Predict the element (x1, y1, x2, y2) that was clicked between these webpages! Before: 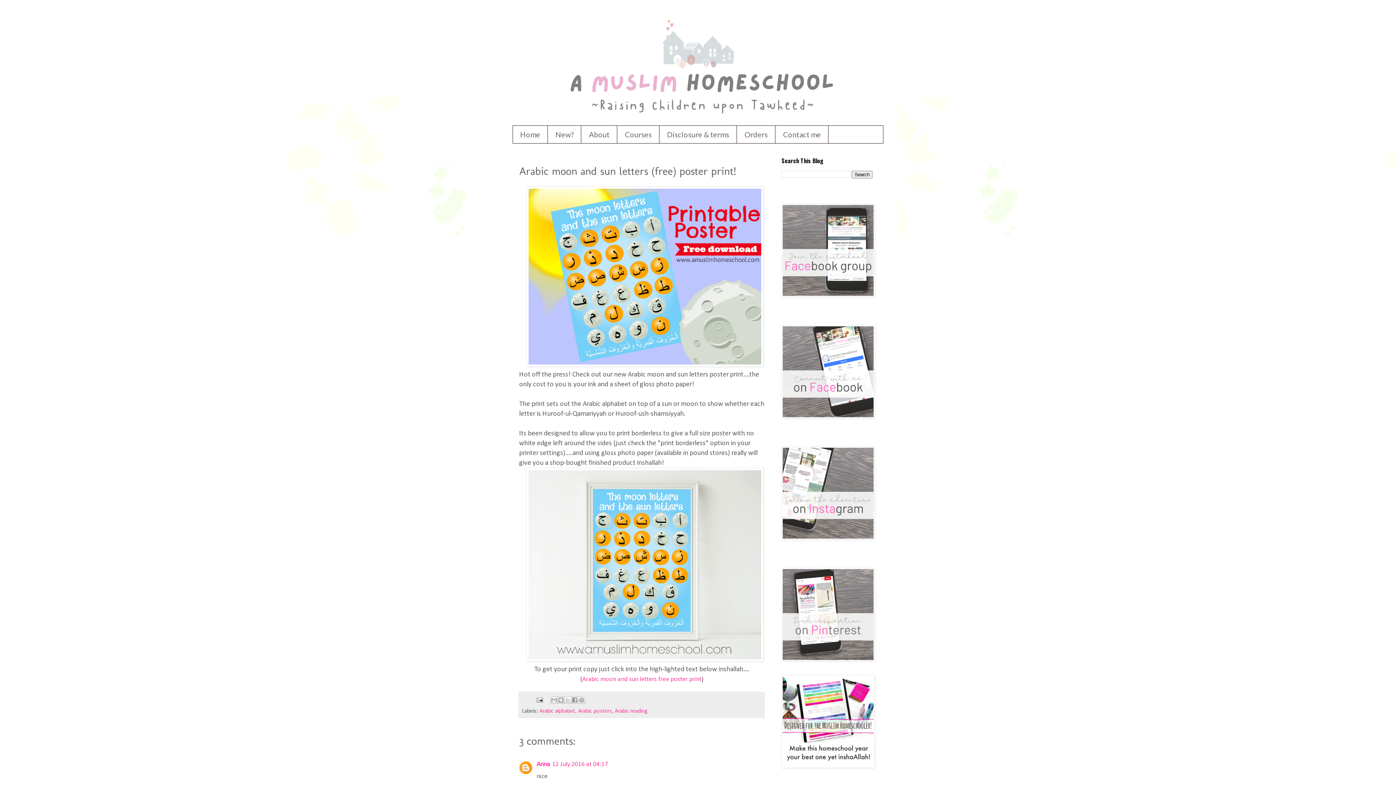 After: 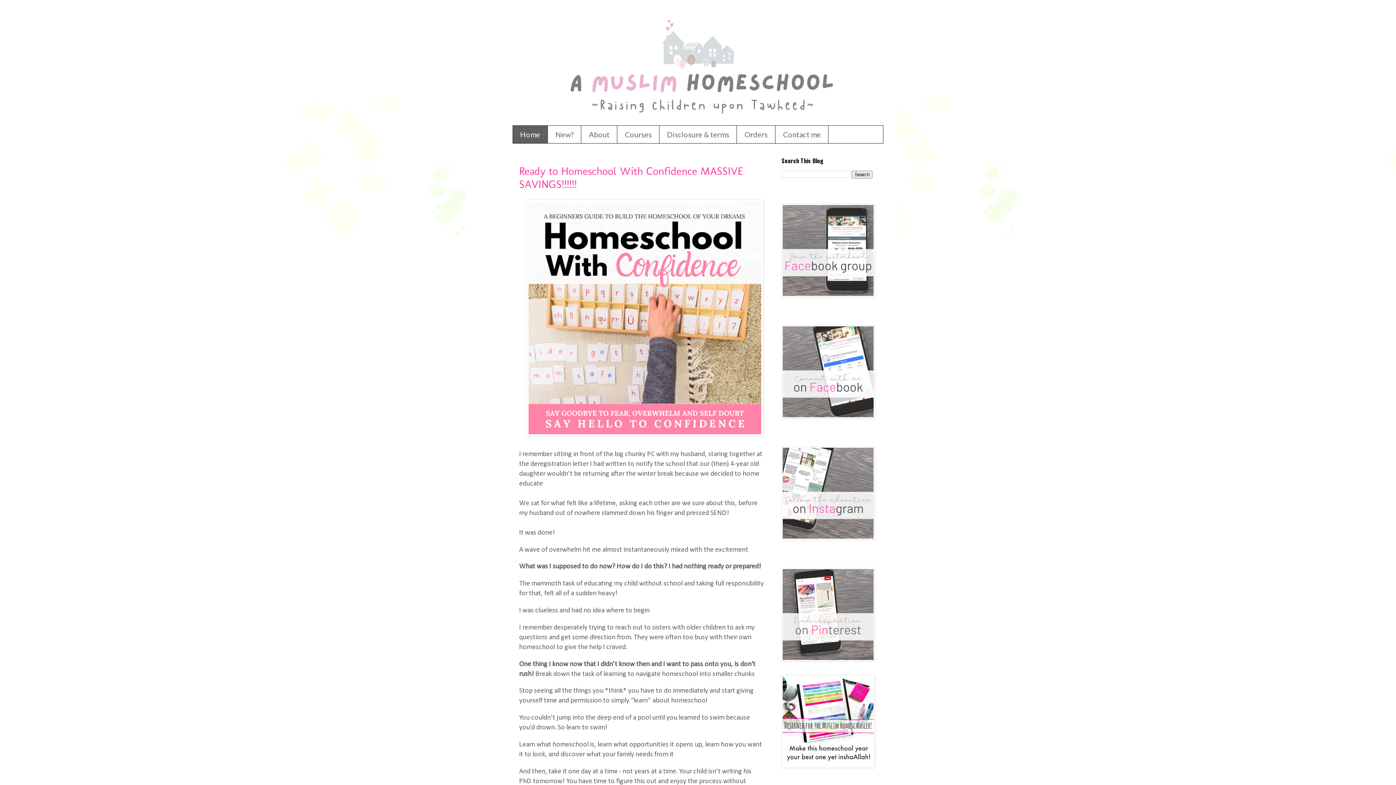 Action: label: Home bbox: (513, 125, 548, 143)